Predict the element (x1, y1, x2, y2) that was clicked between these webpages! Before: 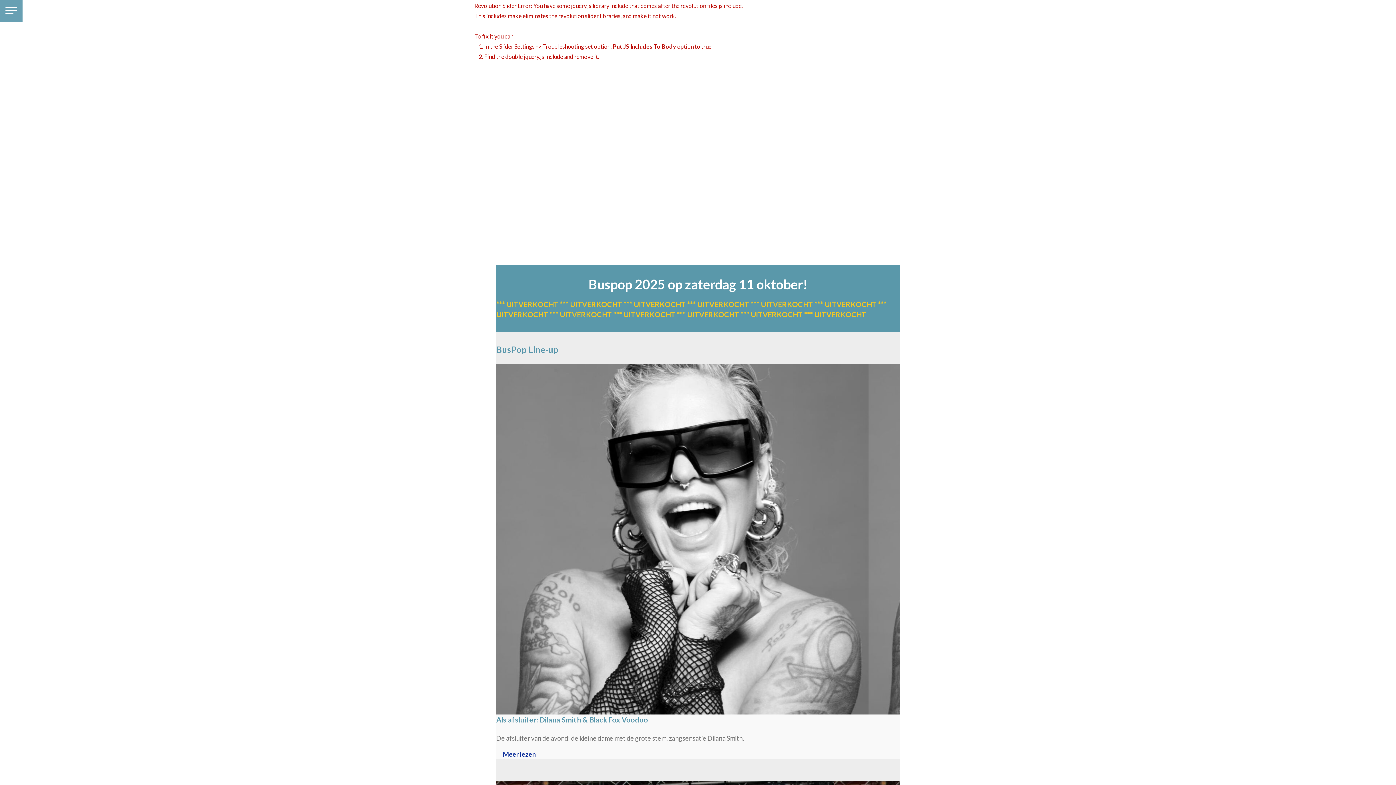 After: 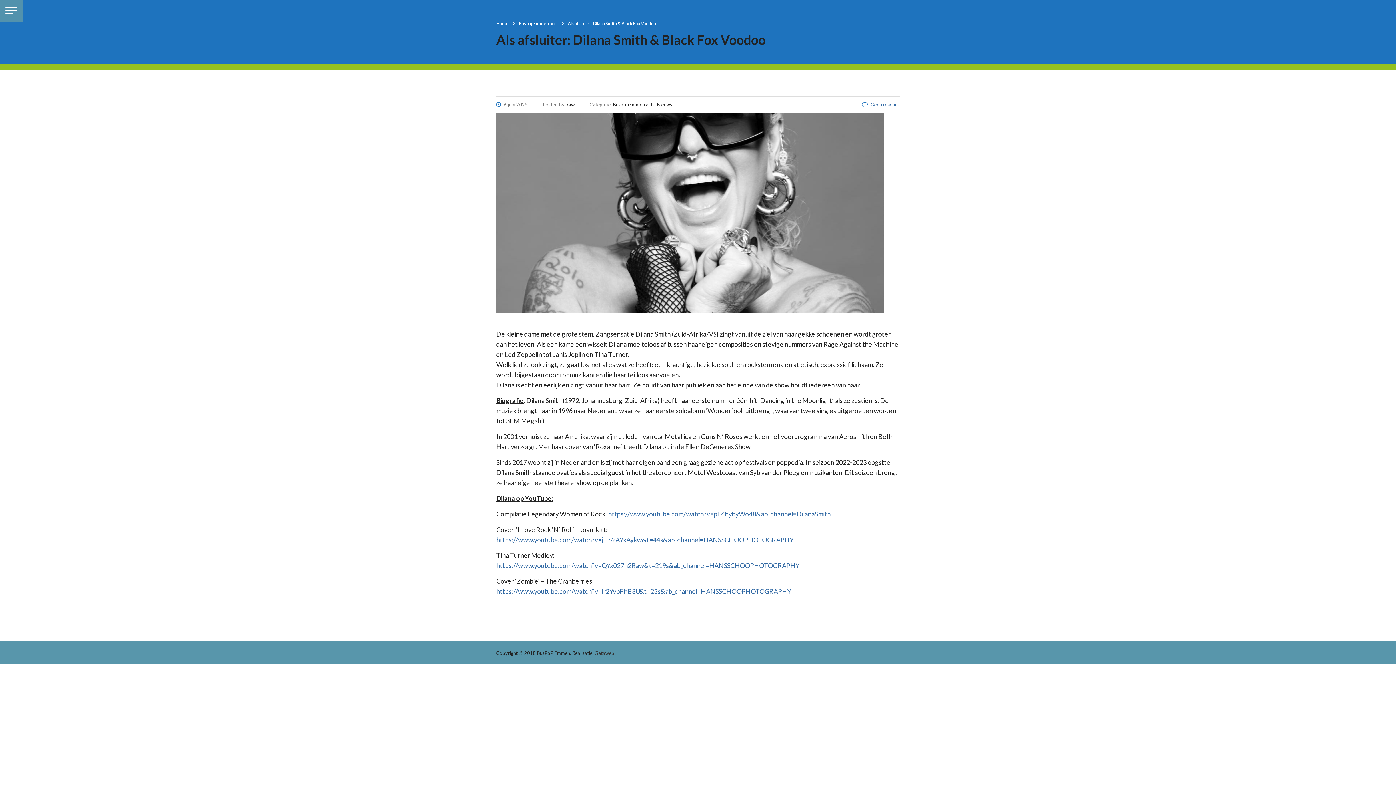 Action: bbox: (496, 748, 542, 760) label: Meer lezen